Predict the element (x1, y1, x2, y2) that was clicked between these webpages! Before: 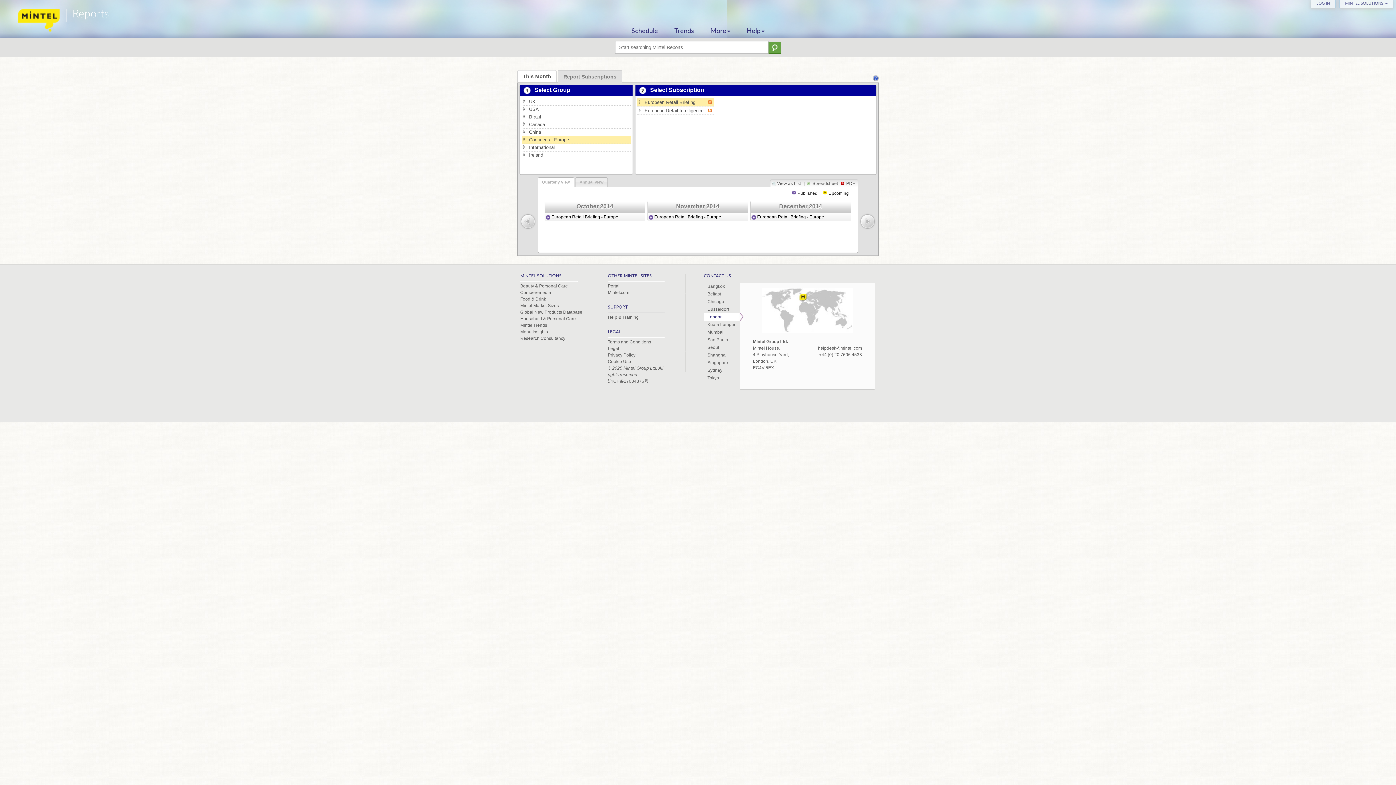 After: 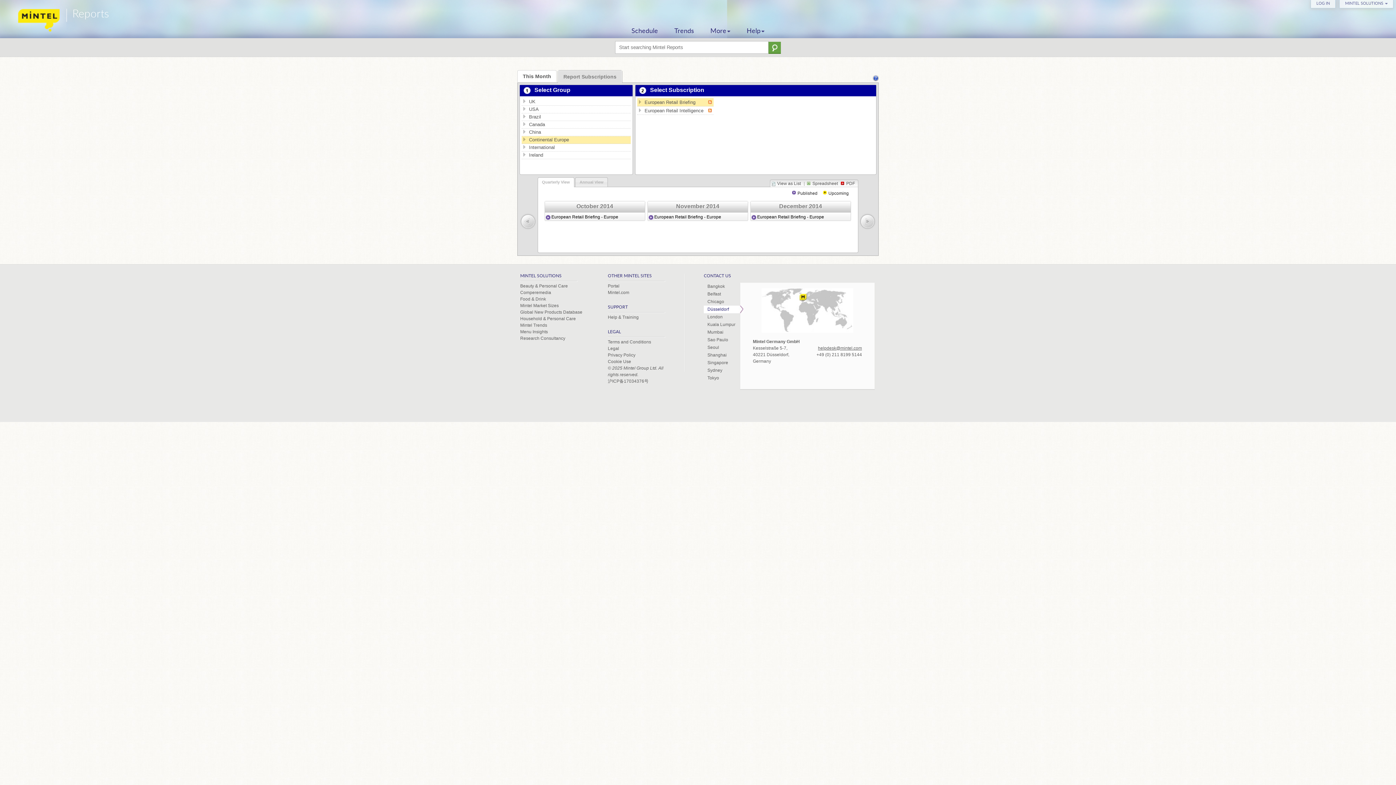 Action: label: Düsseldorf bbox: (704, 305, 740, 313)